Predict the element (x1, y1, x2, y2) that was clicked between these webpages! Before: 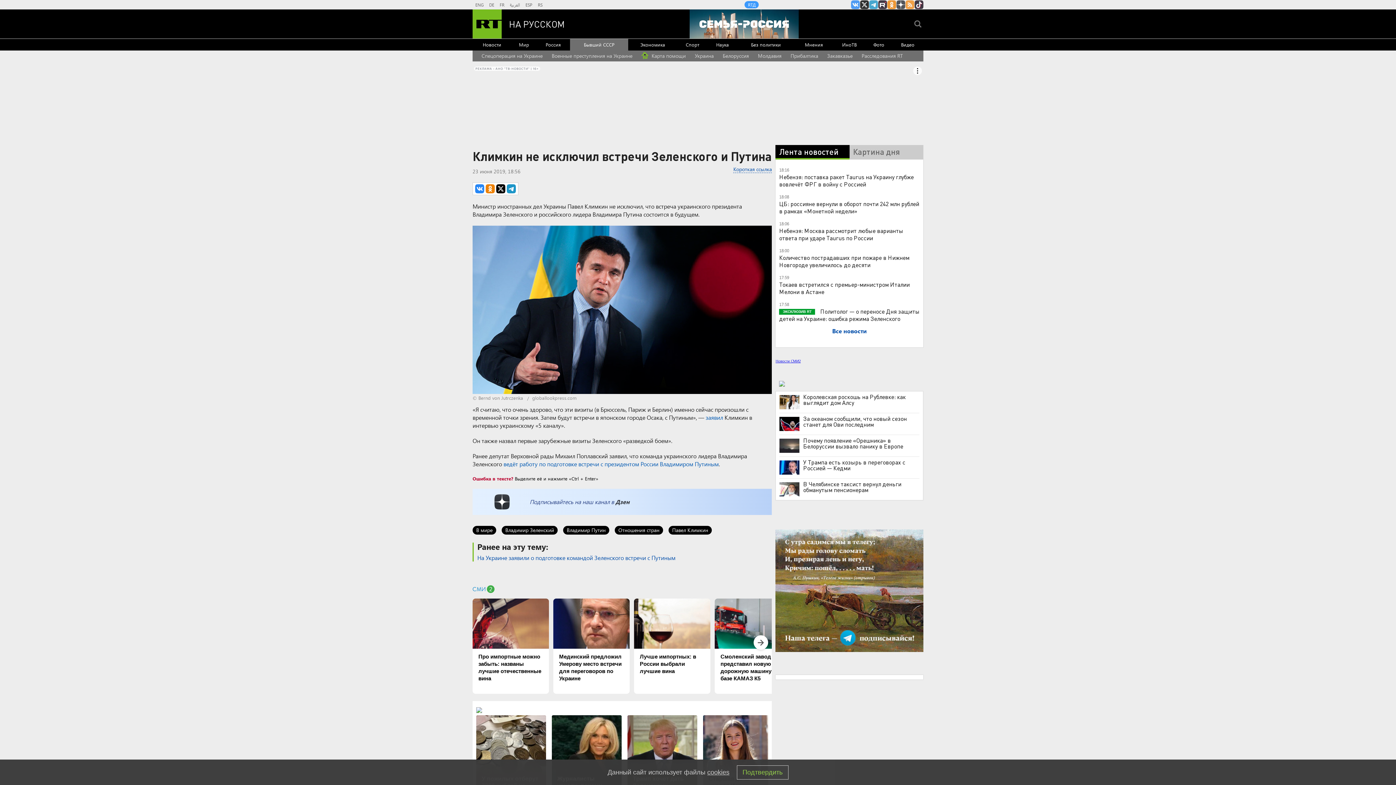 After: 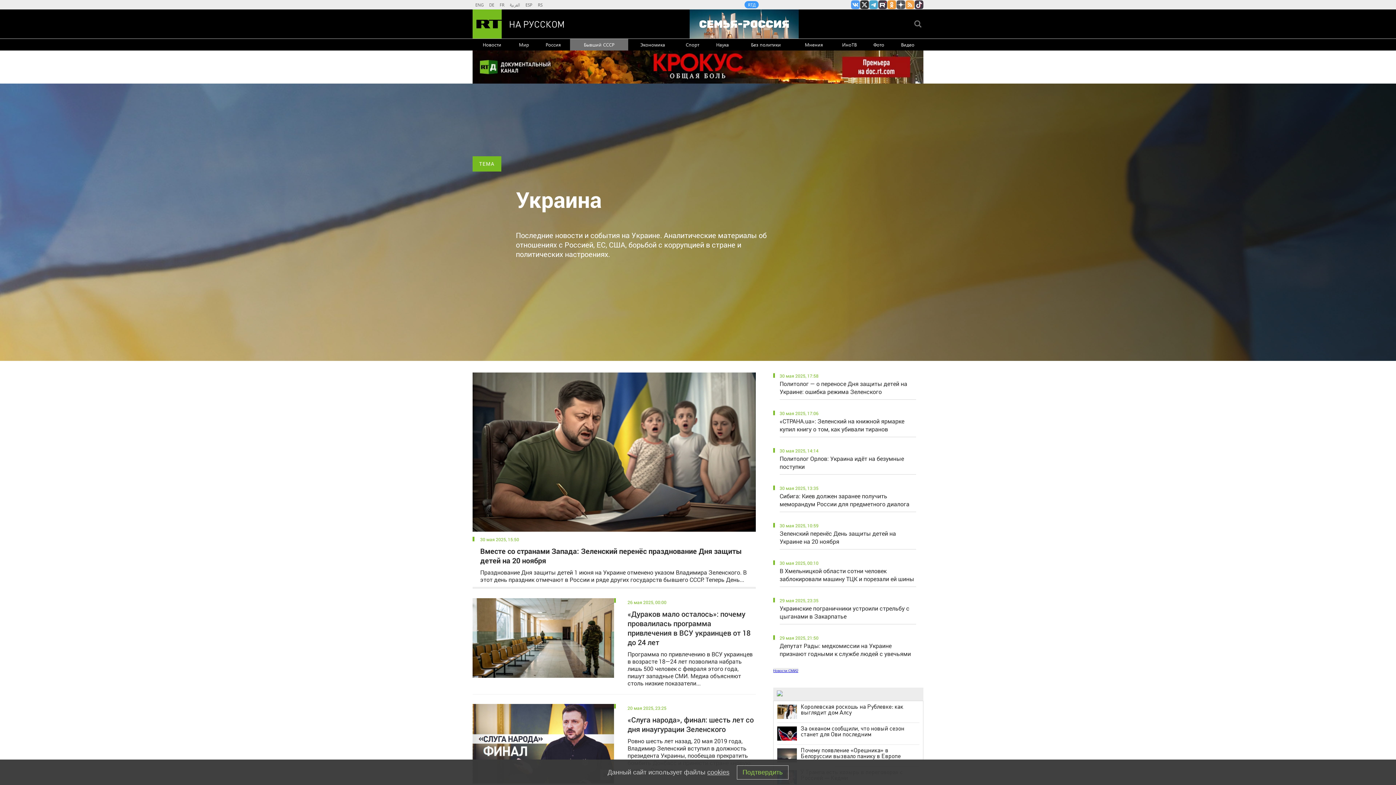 Action: bbox: (694, 50, 713, 61) label: Украина